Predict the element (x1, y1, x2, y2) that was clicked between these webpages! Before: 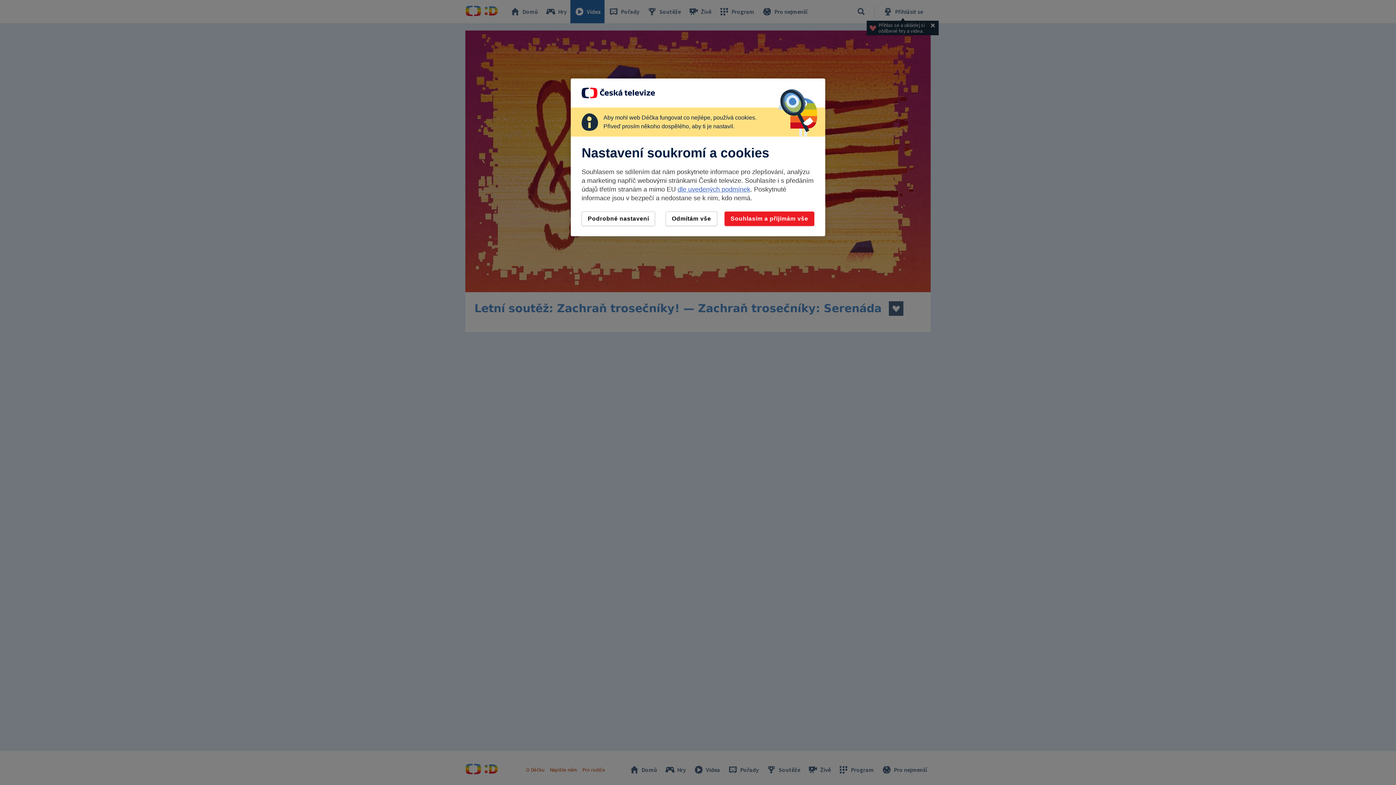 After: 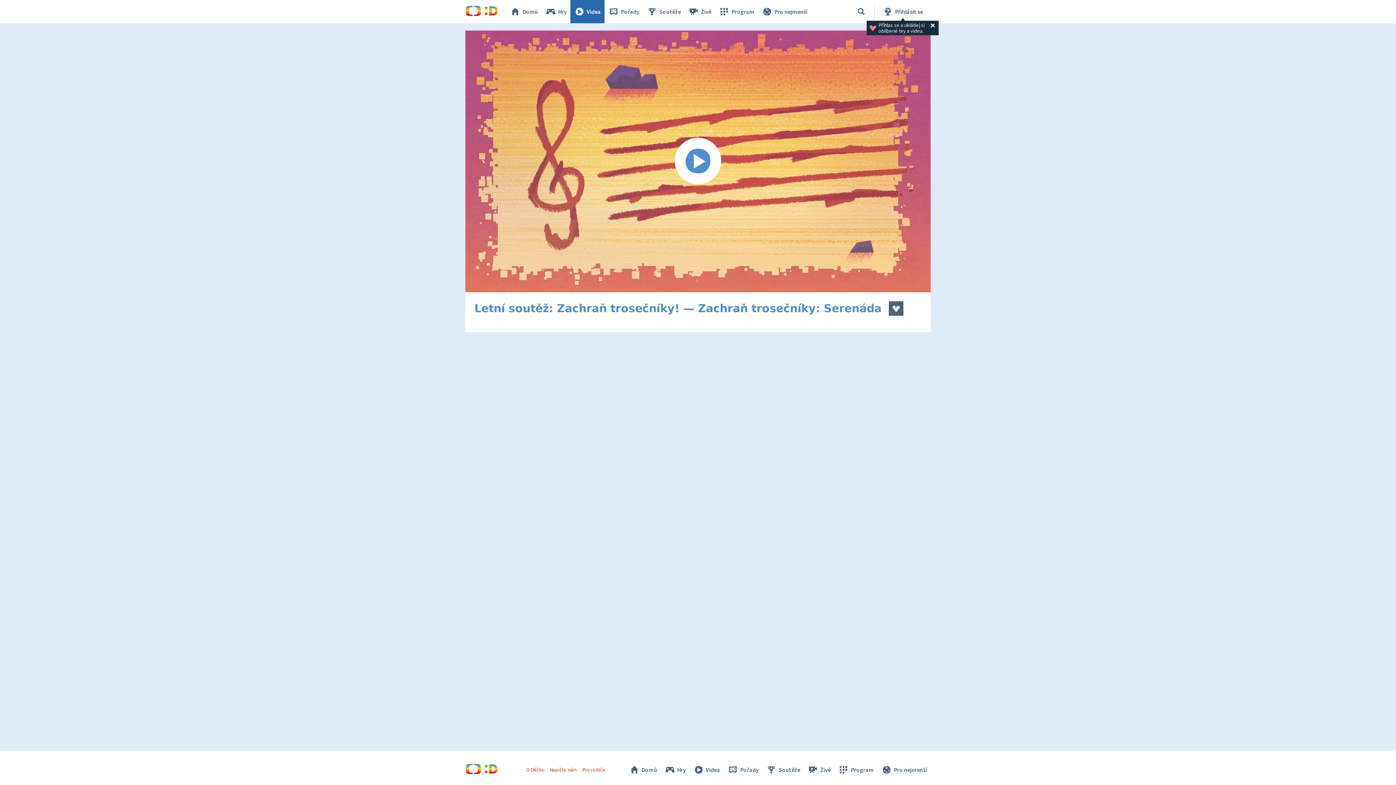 Action: label: Souhlasím a přijímám vše bbox: (724, 211, 814, 226)